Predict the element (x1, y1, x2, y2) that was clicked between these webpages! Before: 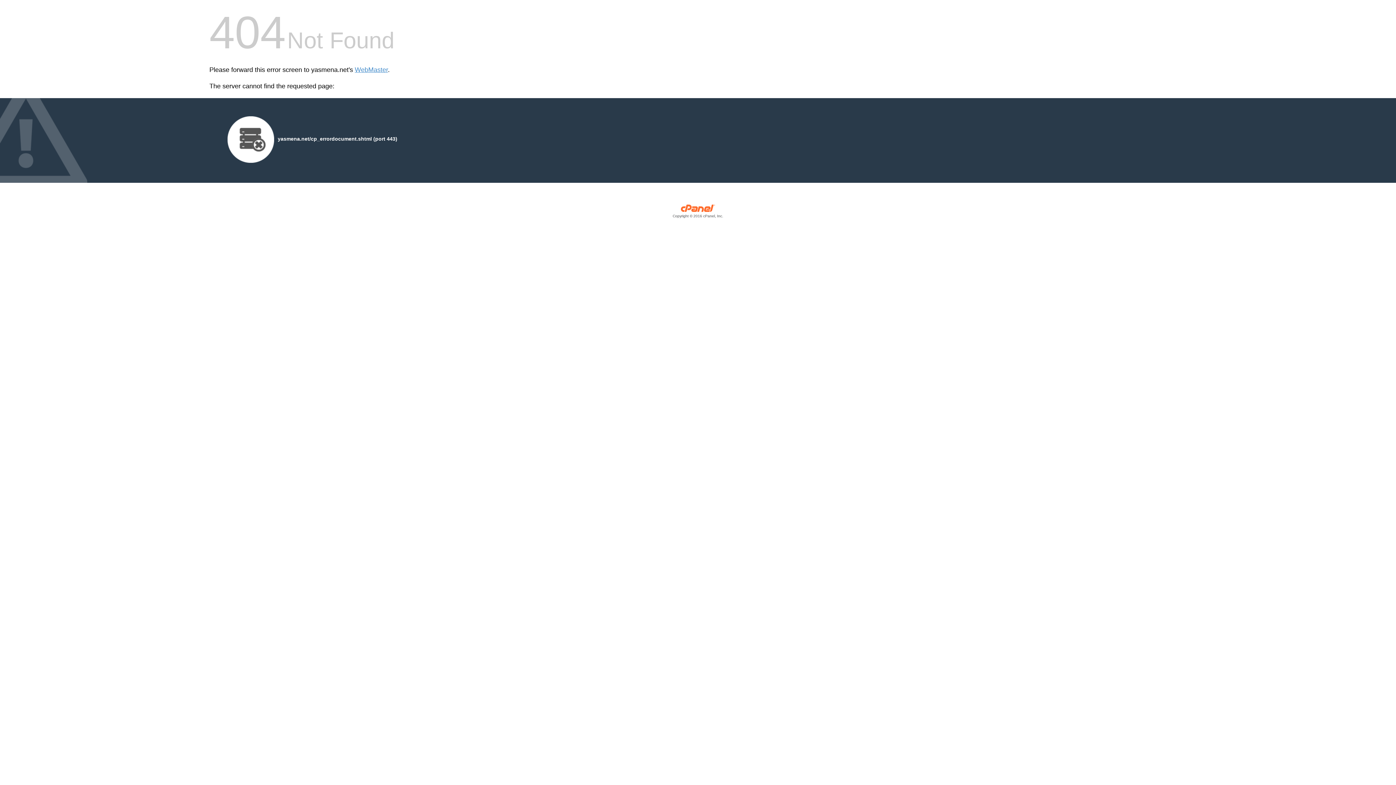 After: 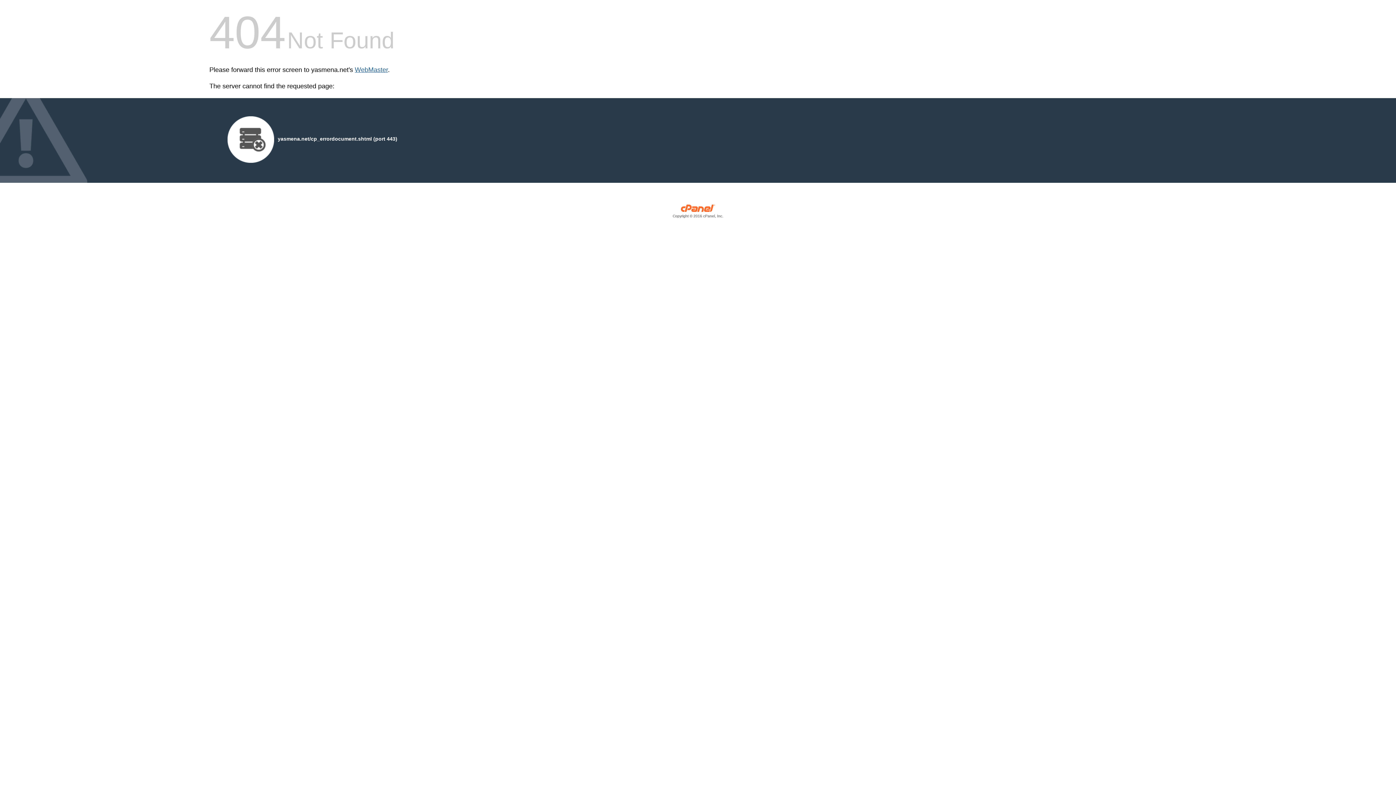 Action: bbox: (354, 66, 388, 73) label: WebMaster